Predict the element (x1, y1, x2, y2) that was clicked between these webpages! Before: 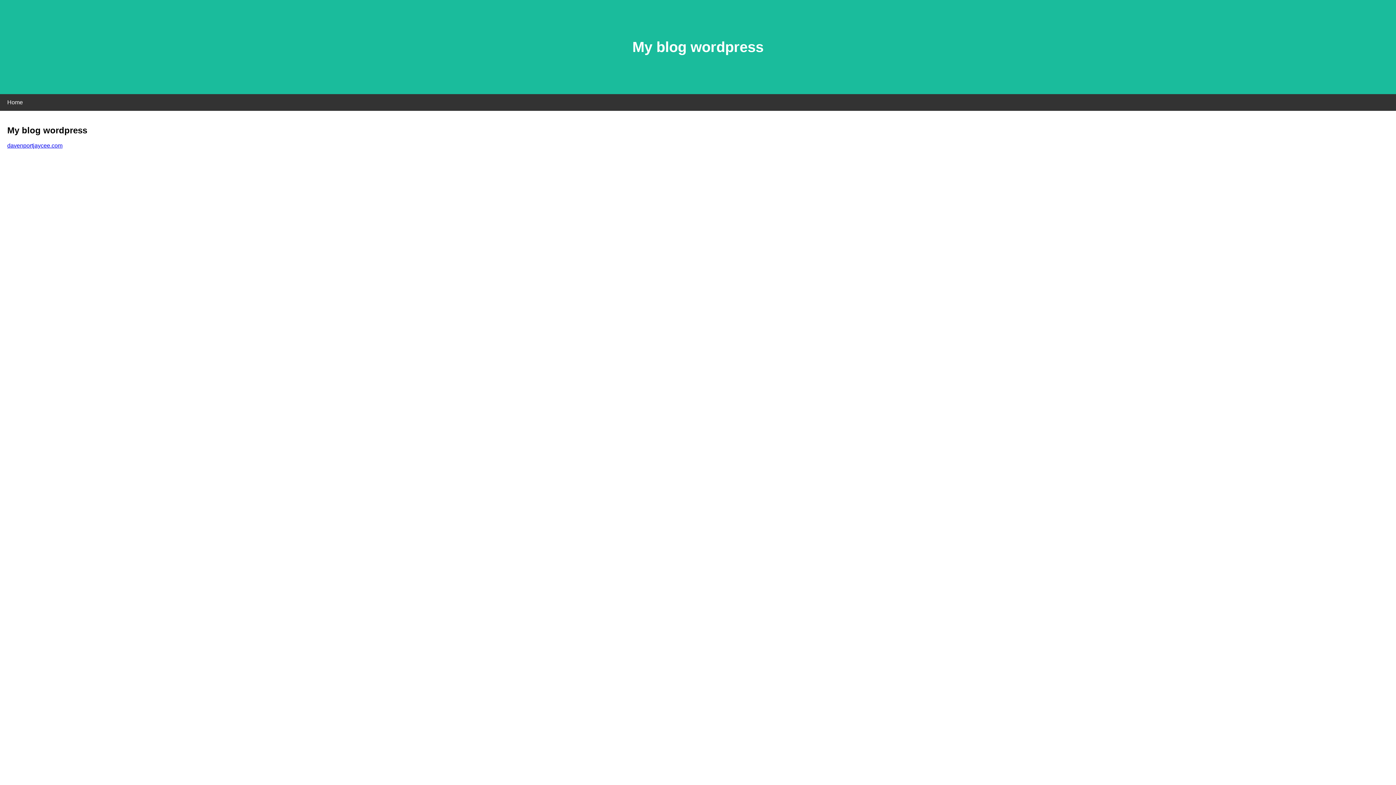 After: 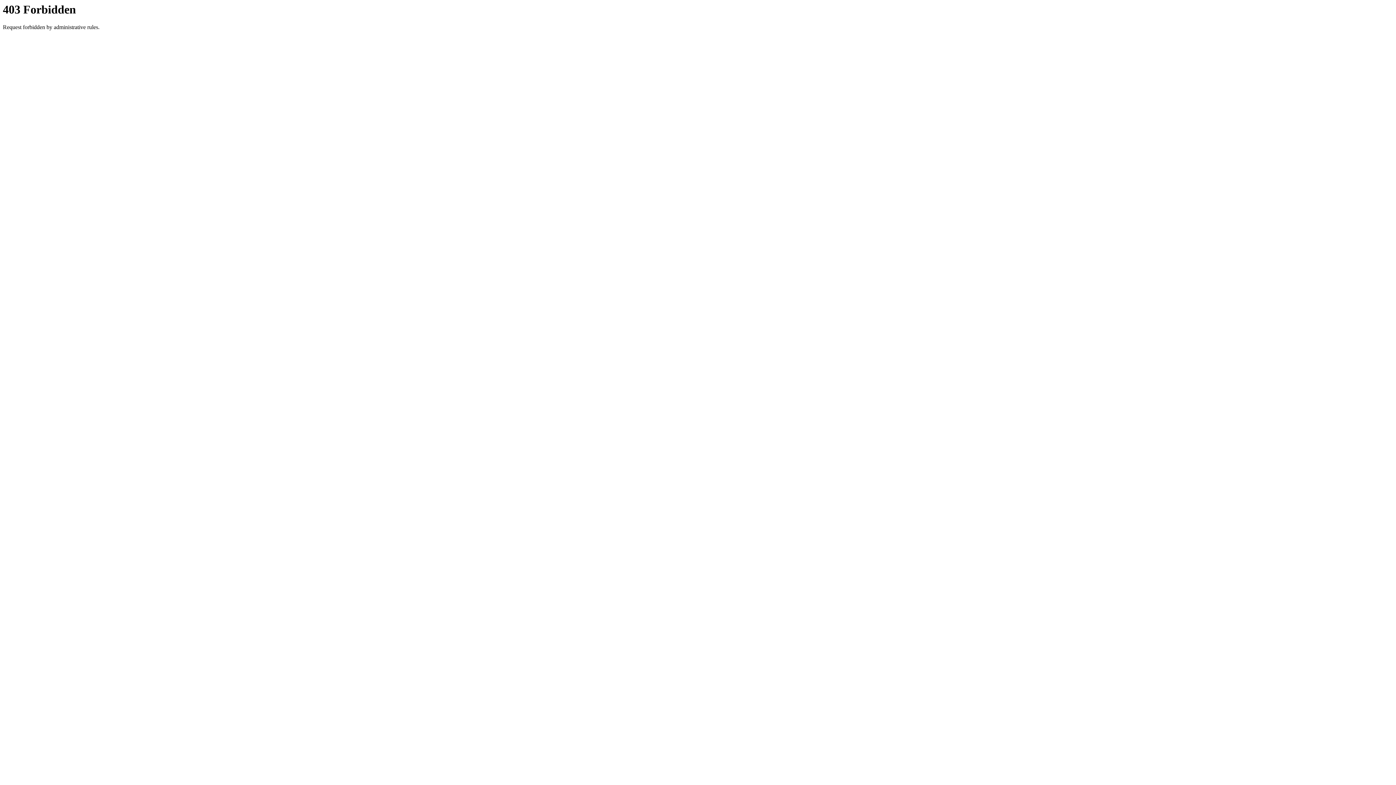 Action: label: davenportjaycee.com bbox: (7, 142, 62, 148)